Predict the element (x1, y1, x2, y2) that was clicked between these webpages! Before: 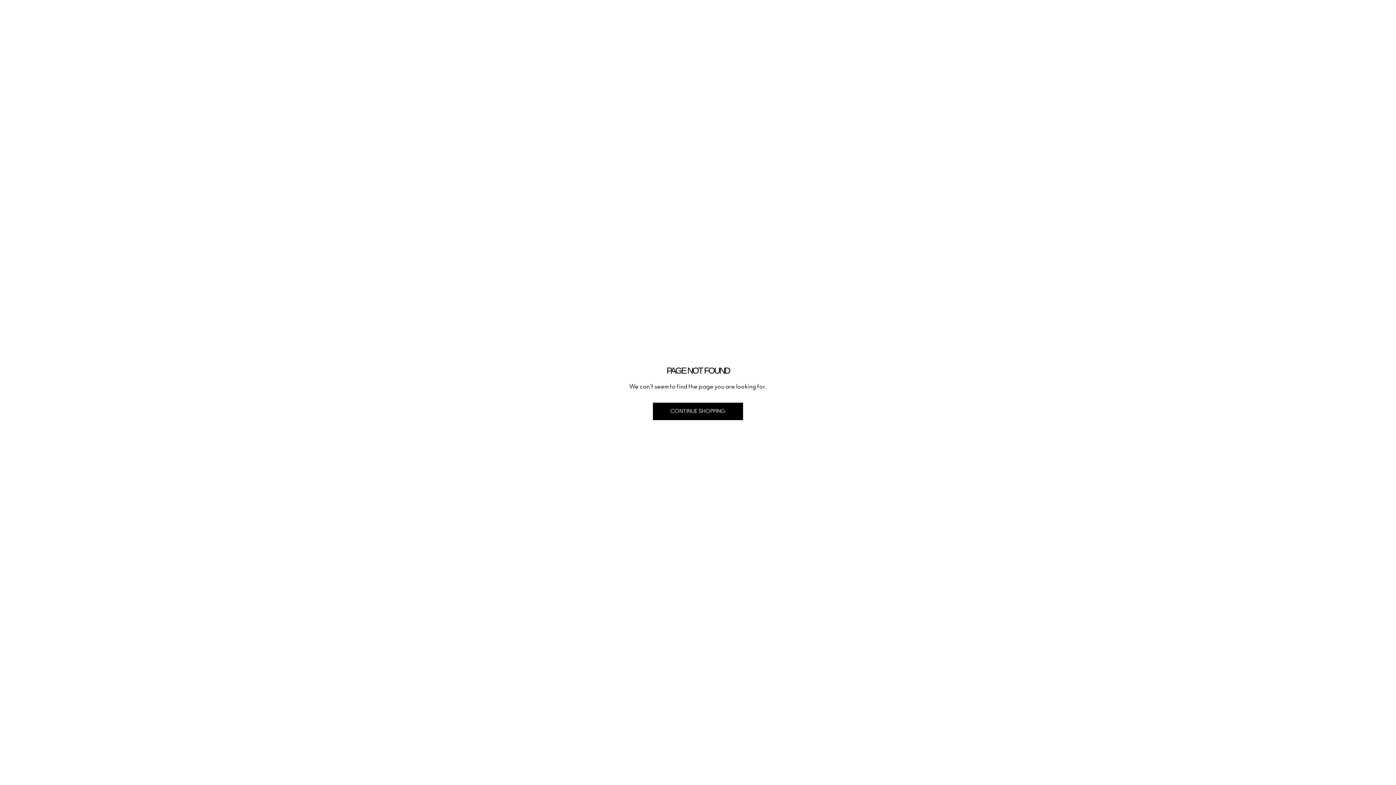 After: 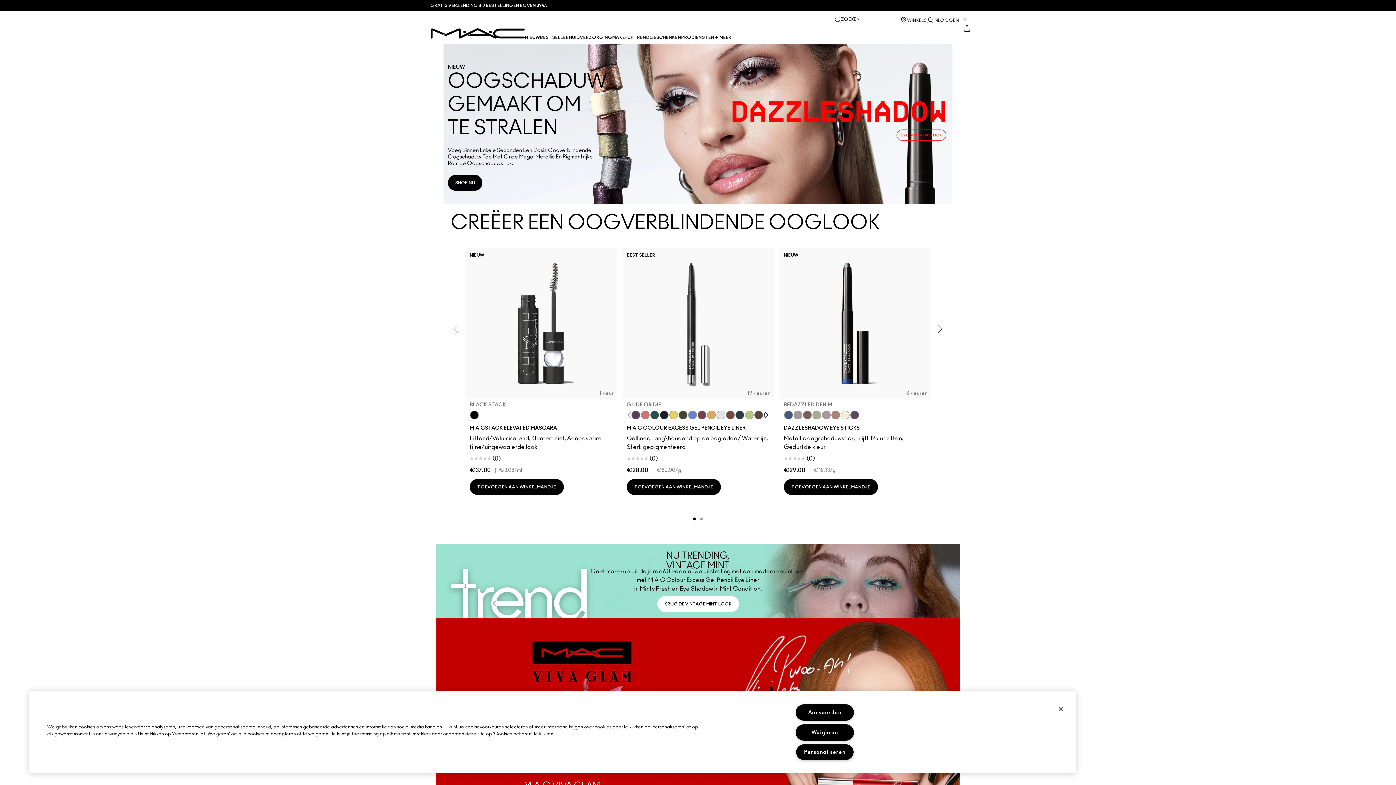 Action: bbox: (653, 402, 743, 420) label: CONTINUE SHOPPING